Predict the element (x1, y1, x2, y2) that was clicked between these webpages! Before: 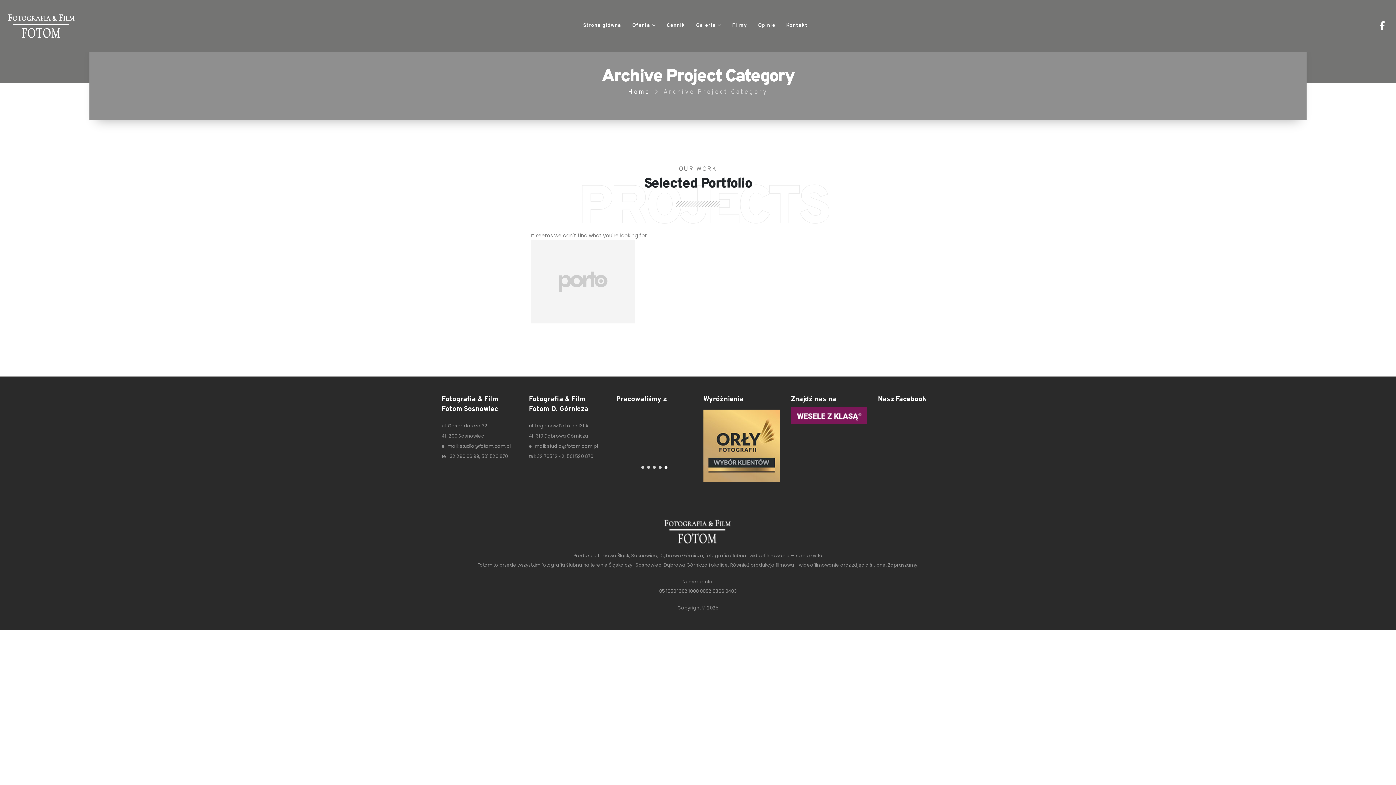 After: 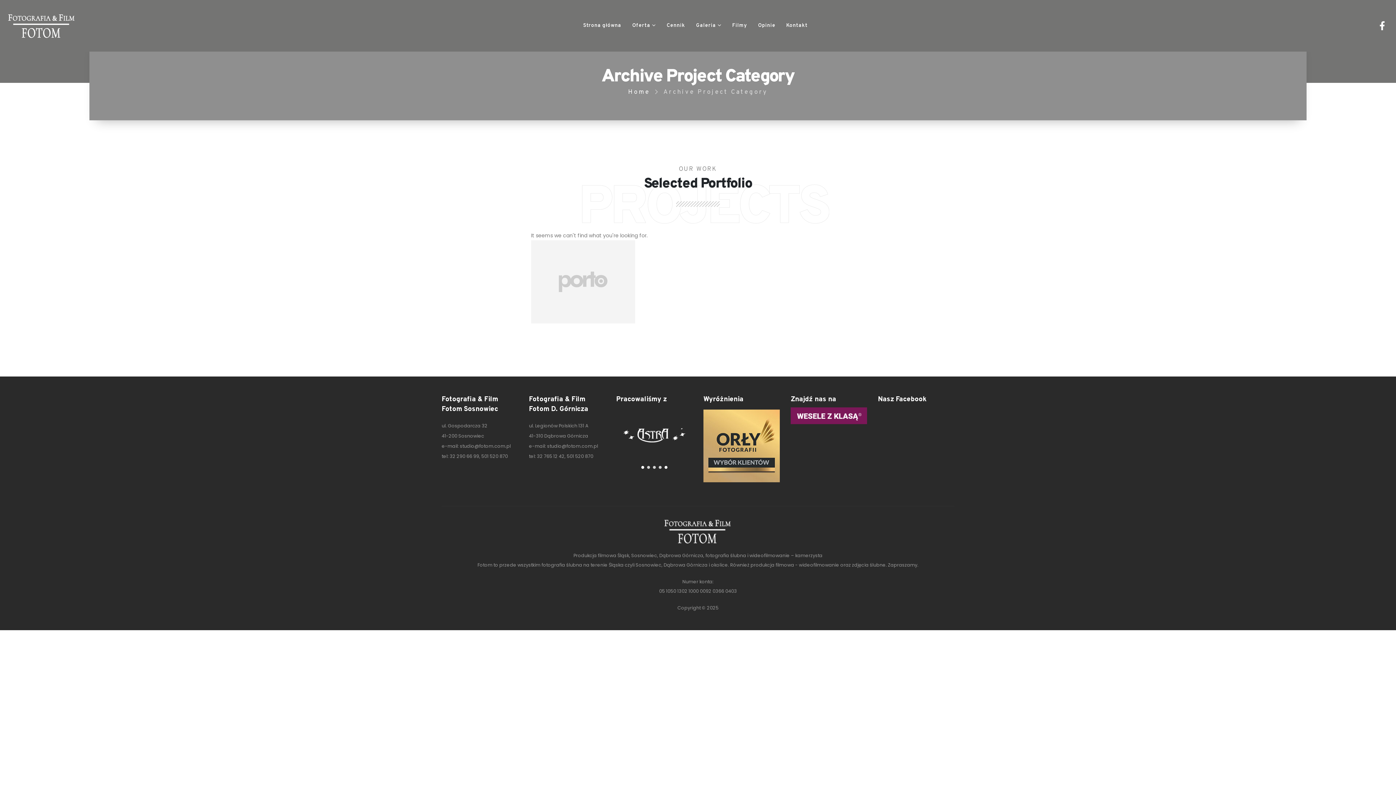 Action: bbox: (663, 464, 669, 470) label: Owl Carousel Pagination